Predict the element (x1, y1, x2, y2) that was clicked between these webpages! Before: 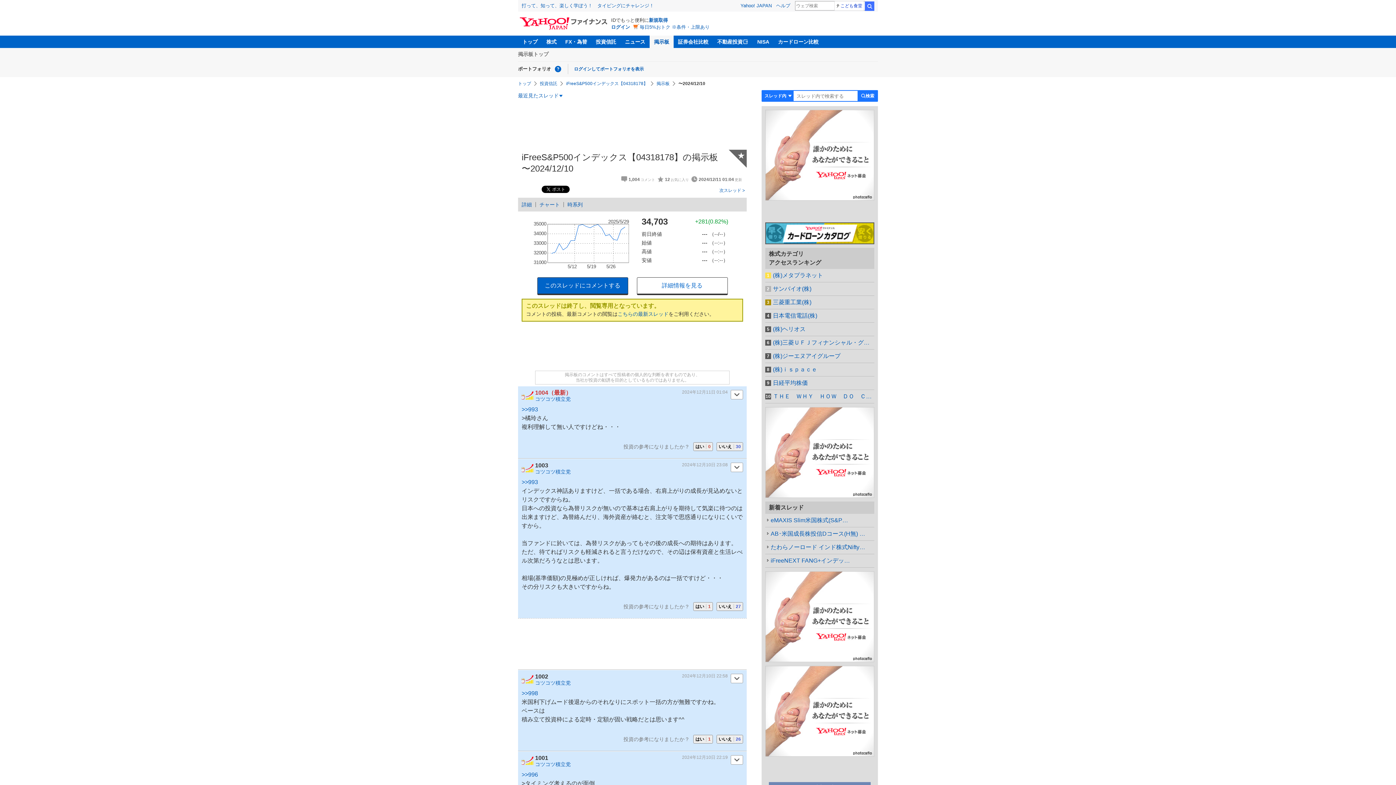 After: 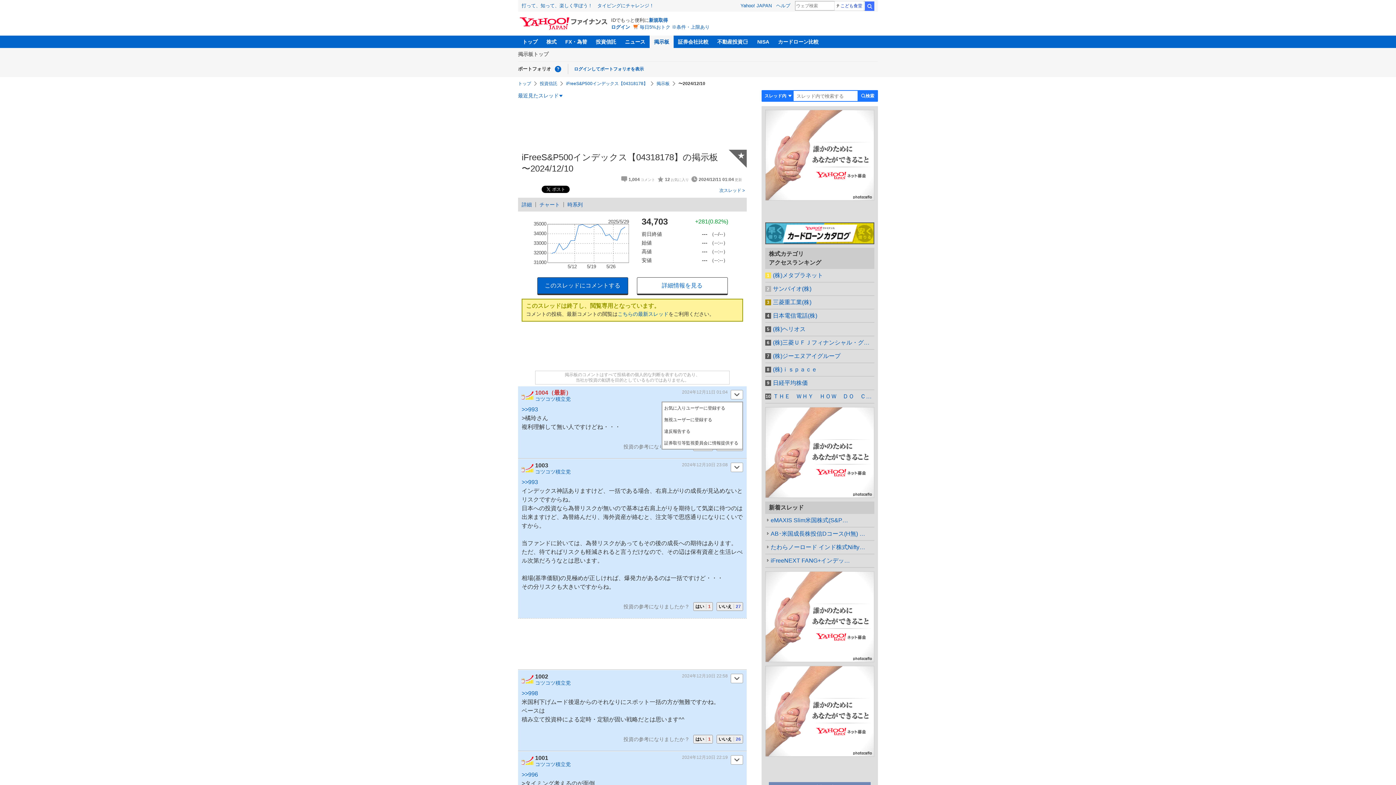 Action: bbox: (730, 390, 743, 399) label: 開く